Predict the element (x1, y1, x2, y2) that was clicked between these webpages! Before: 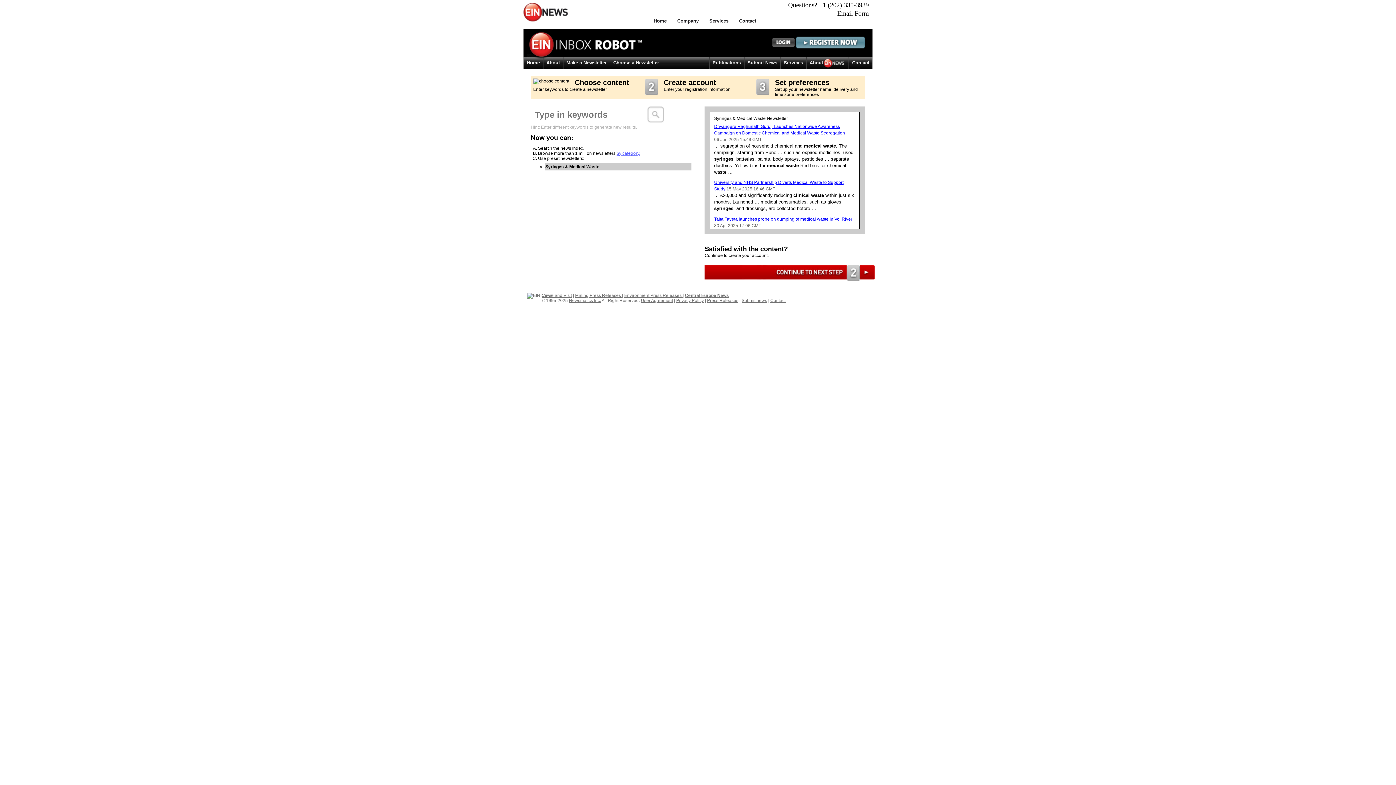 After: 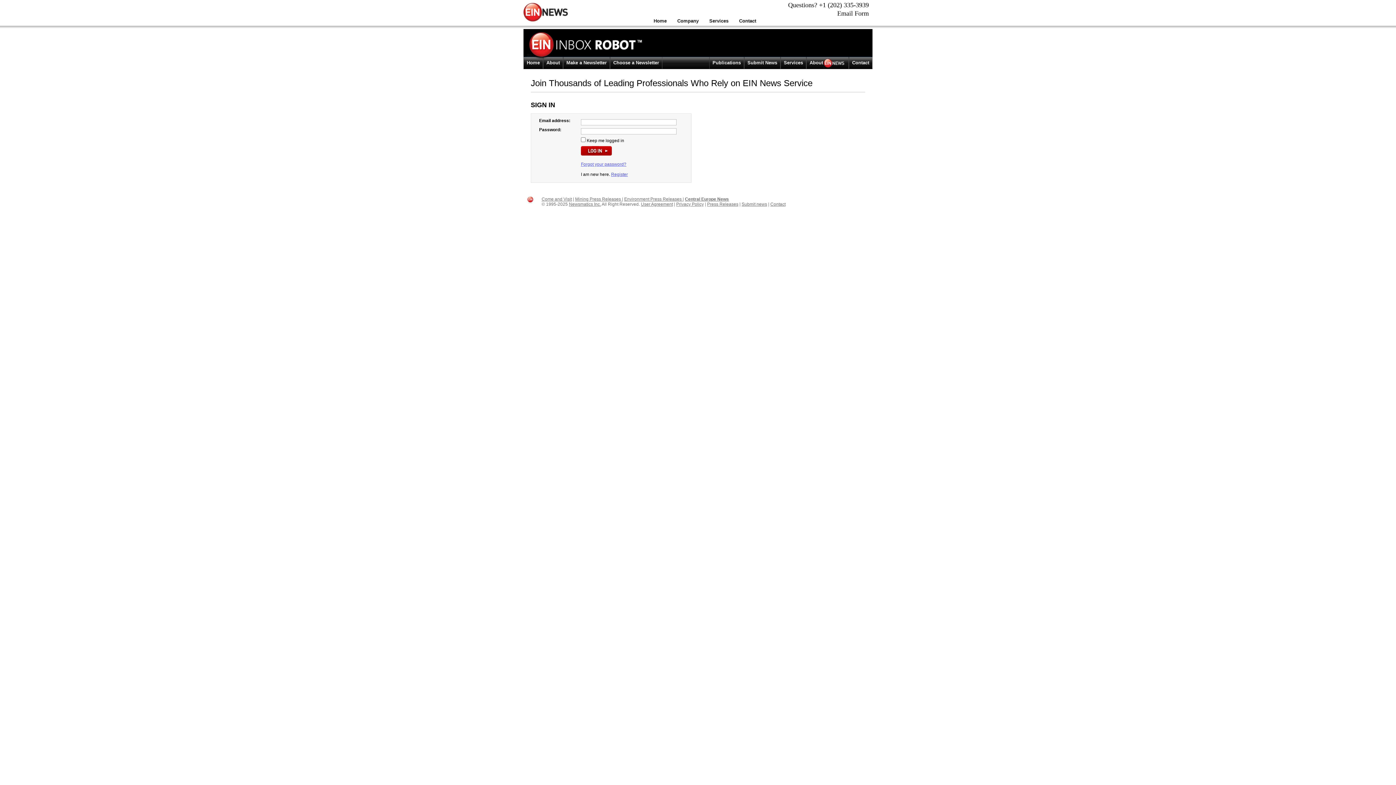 Action: bbox: (563, 57, 610, 68) label: Make a Newsletter